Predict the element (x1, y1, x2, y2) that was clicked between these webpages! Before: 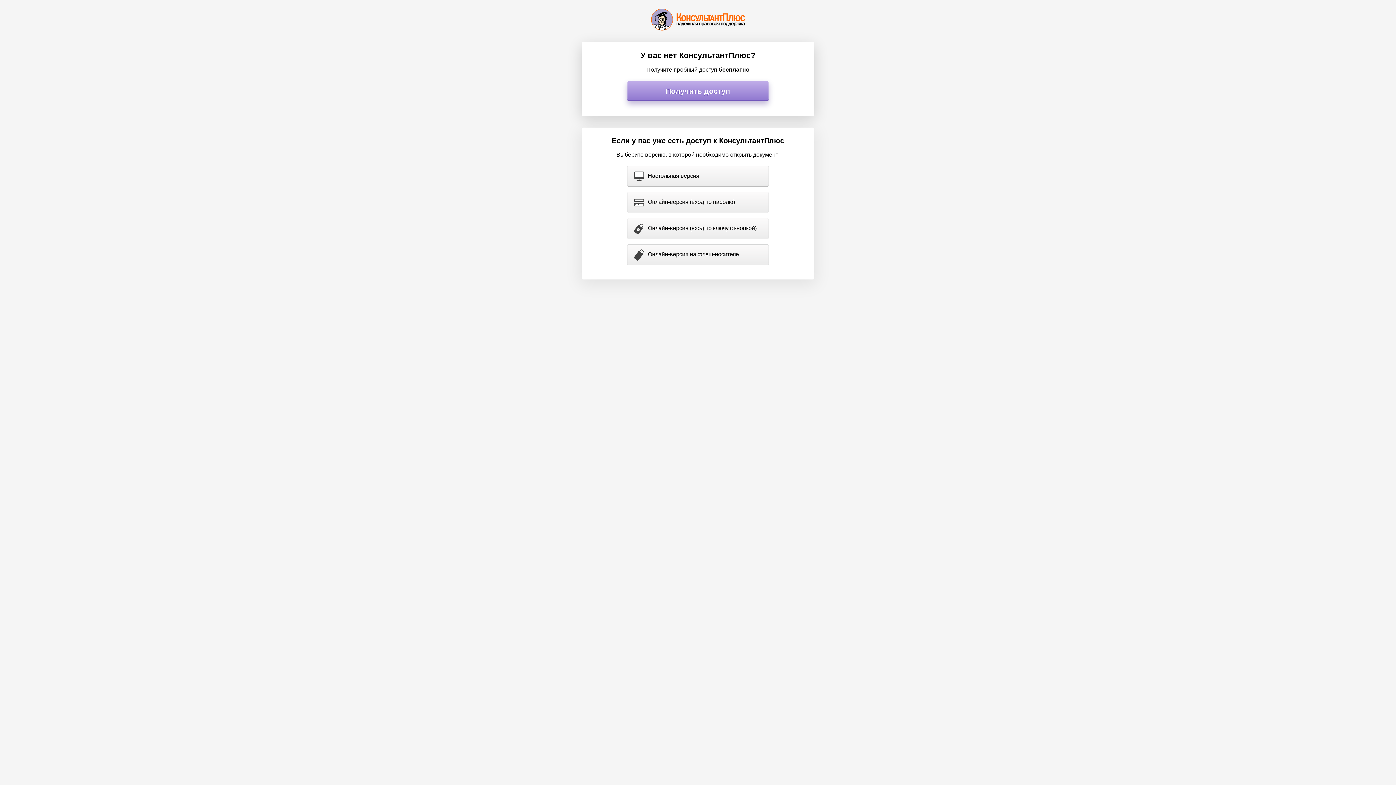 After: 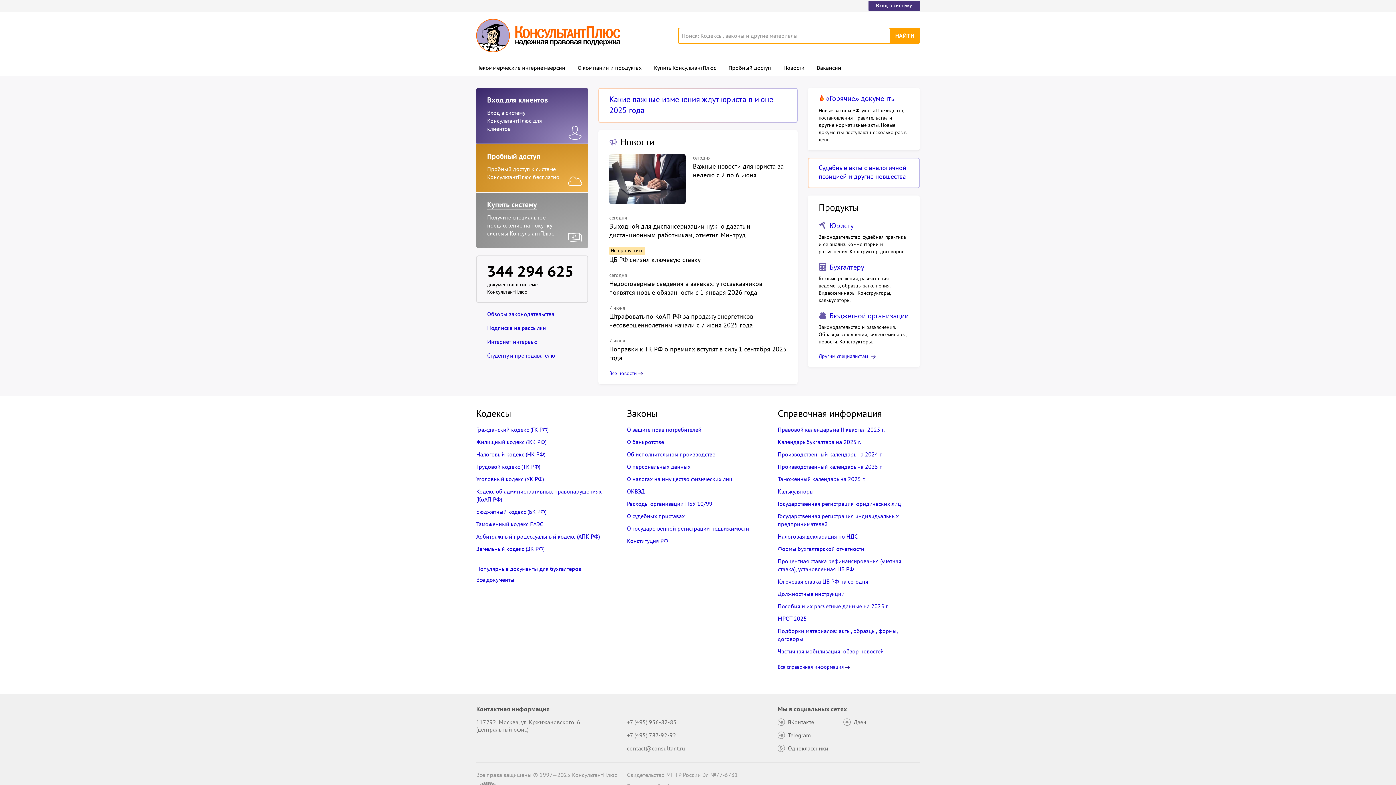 Action: bbox: (651, 8, 745, 30)